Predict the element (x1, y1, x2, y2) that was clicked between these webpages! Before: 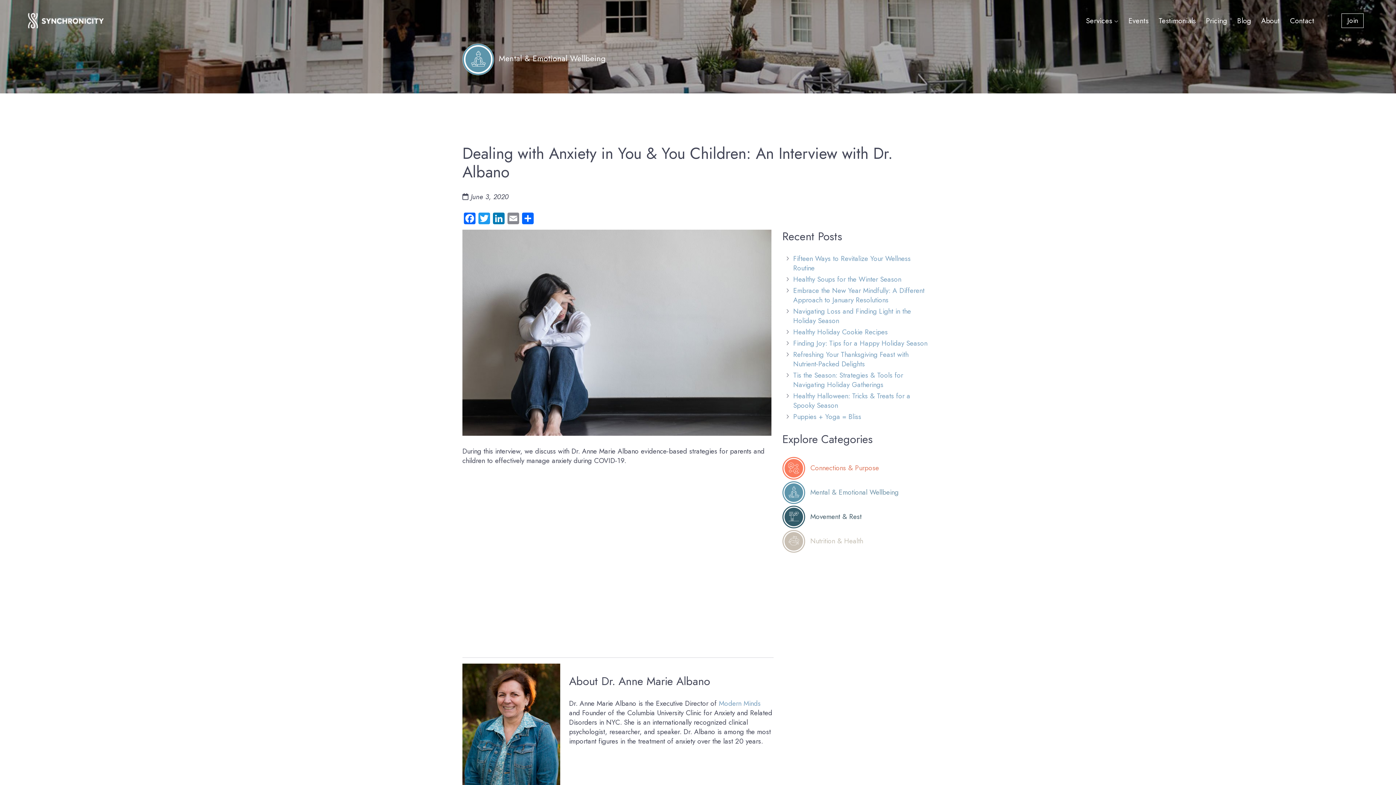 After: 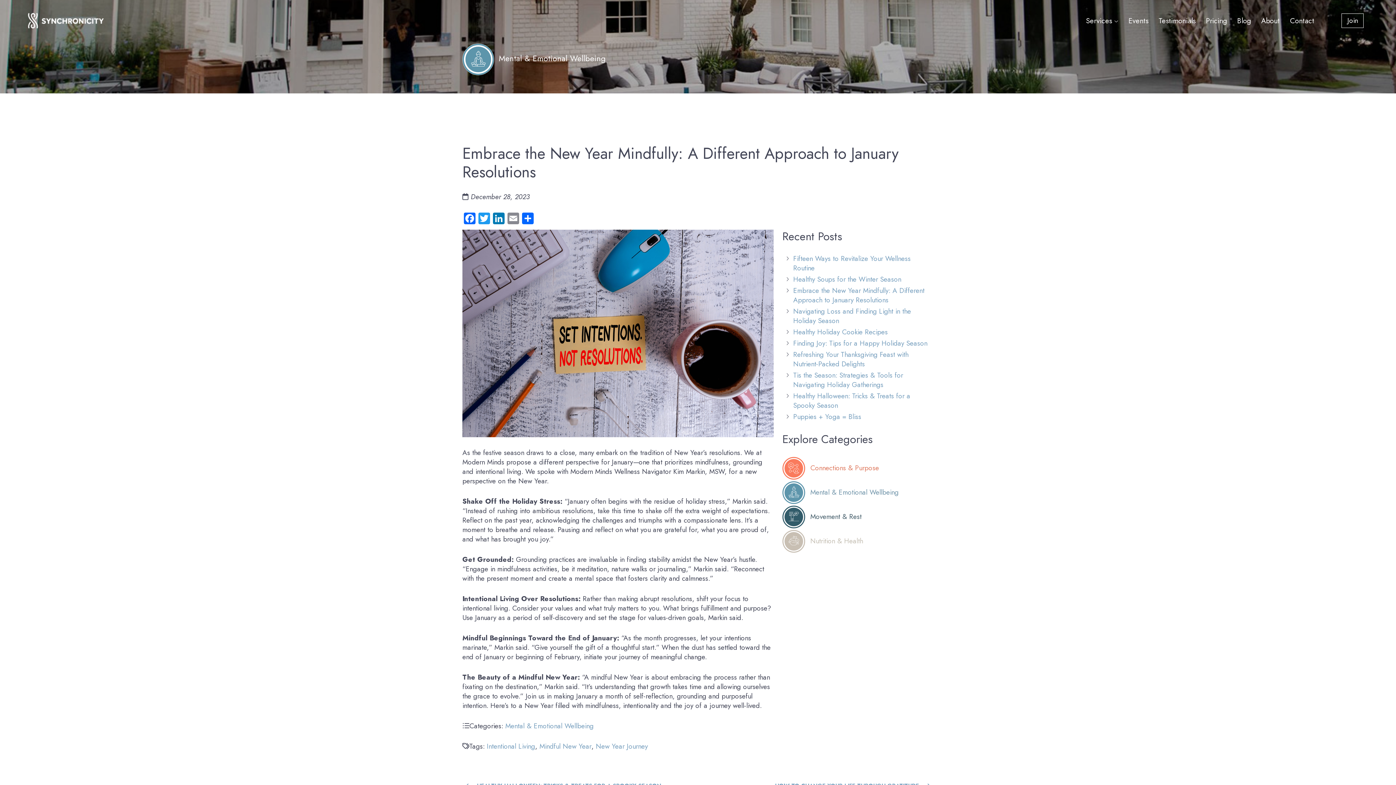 Action: label: Embrace the New Year Mindfully: A Different Approach to January Resolutions bbox: (793, 286, 933, 305)